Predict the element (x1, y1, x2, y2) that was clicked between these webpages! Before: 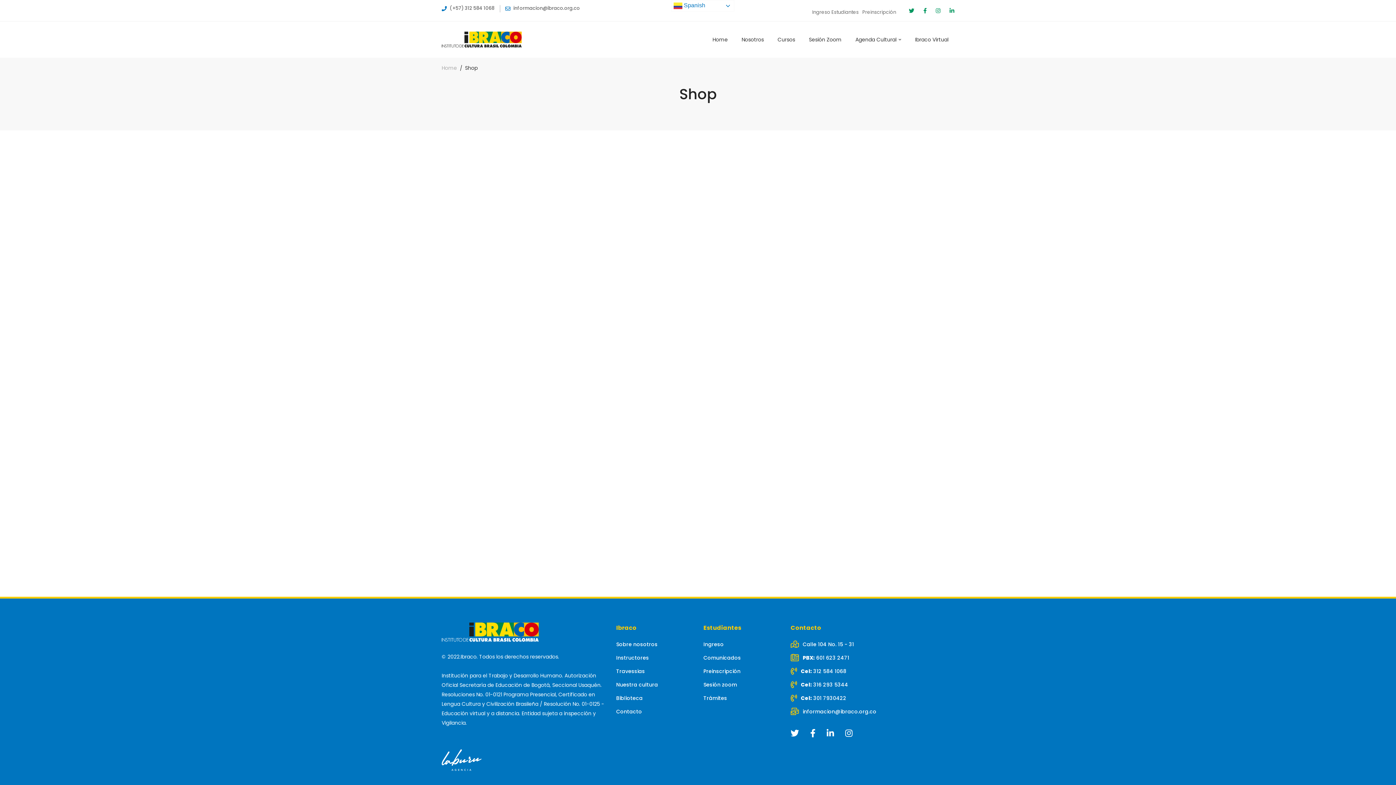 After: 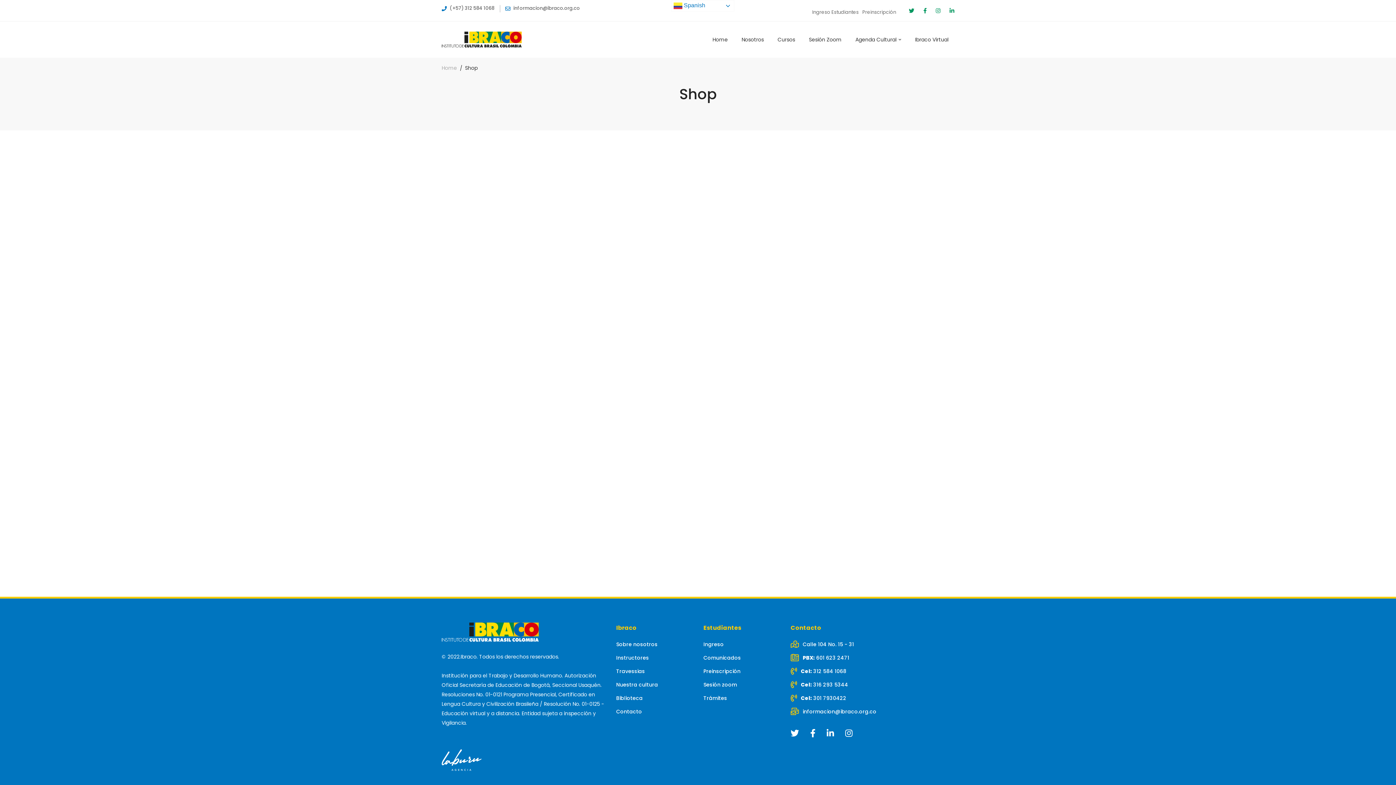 Action: label: Twitter bbox: (786, 727, 804, 739)